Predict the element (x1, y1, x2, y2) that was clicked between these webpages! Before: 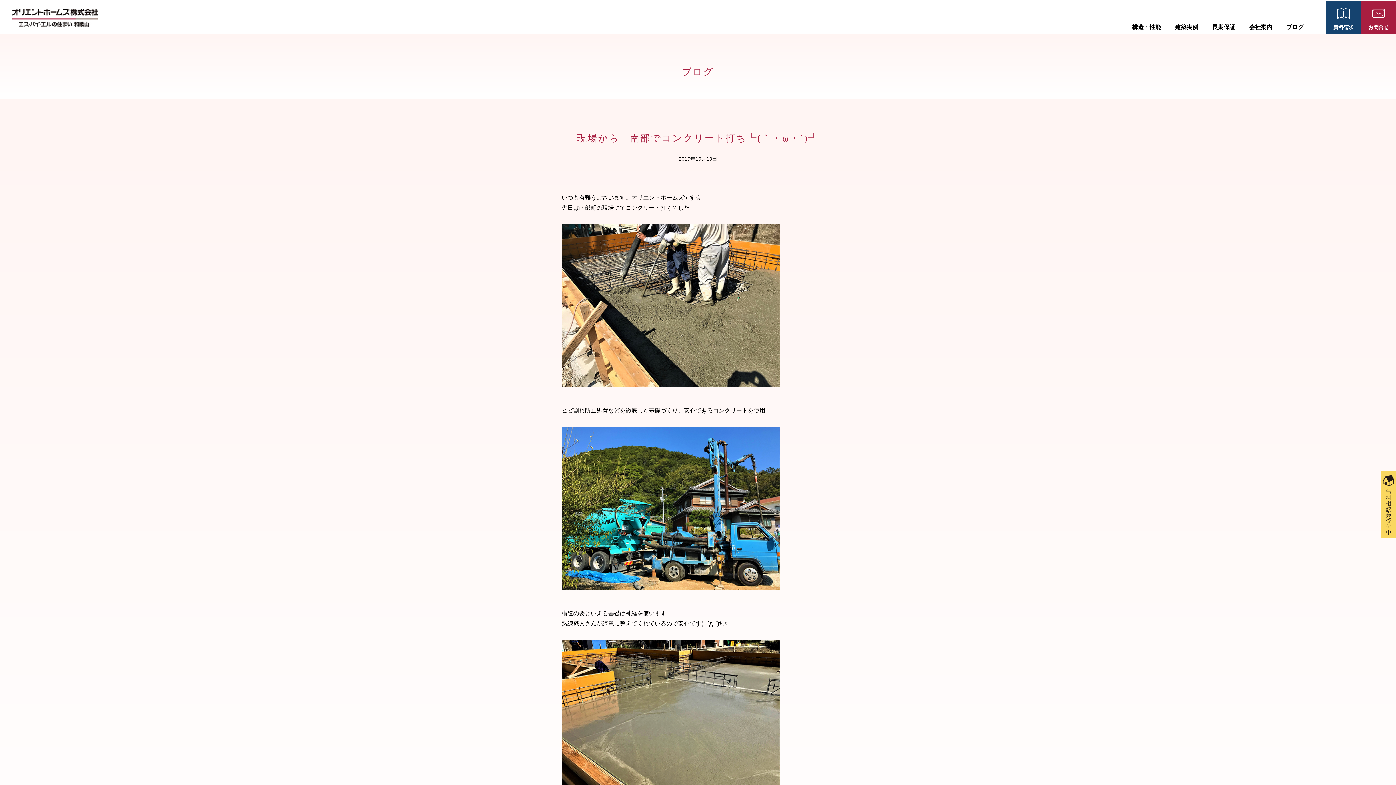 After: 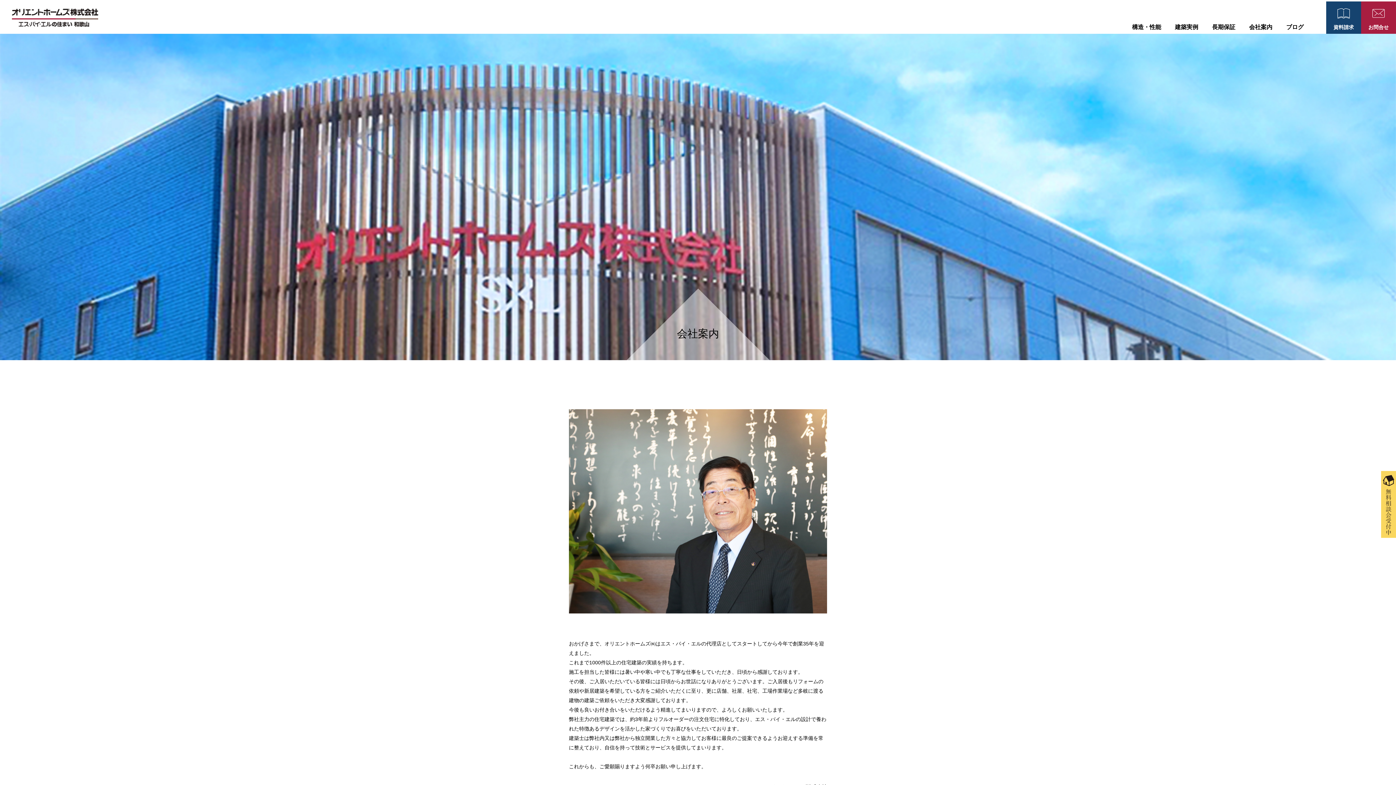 Action: label: 会社案内 bbox: (1249, 24, 1272, 30)